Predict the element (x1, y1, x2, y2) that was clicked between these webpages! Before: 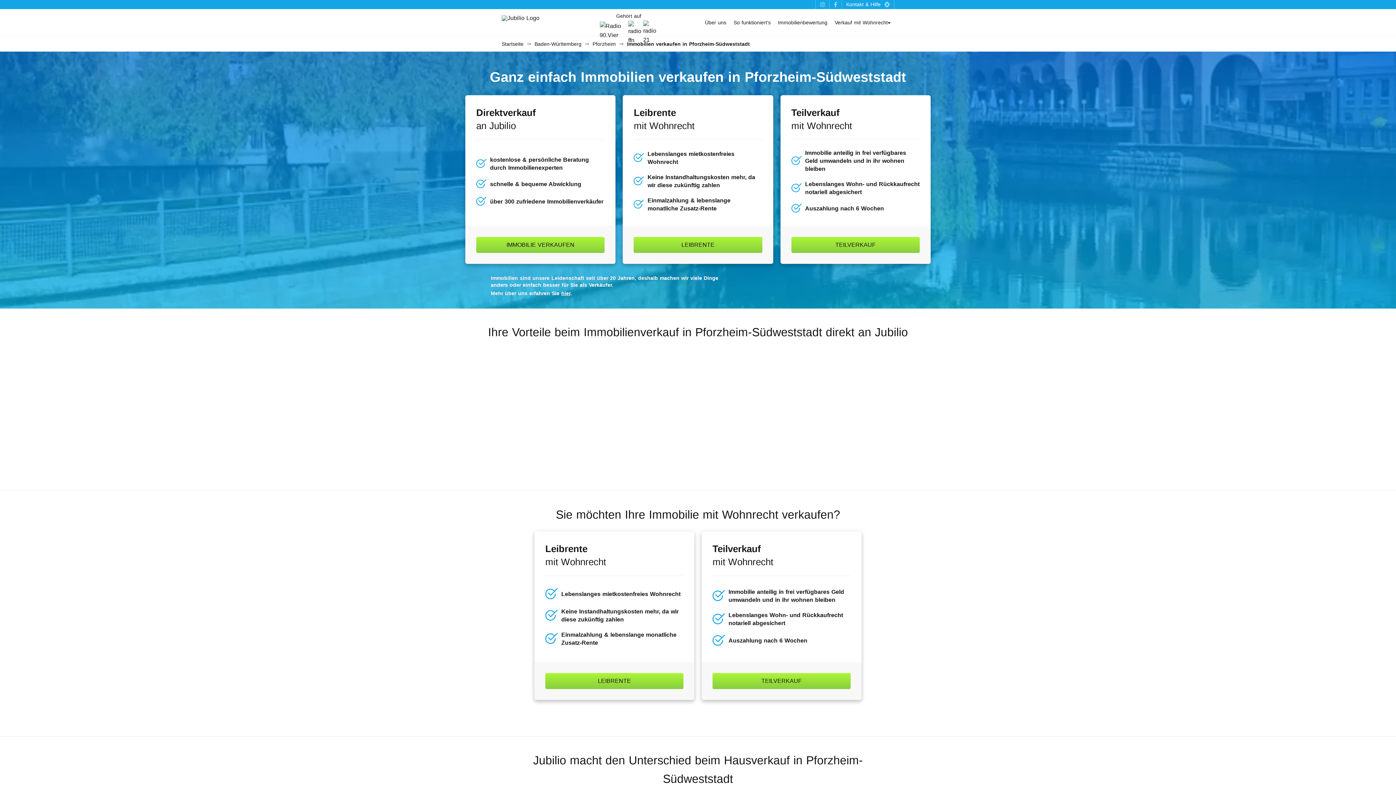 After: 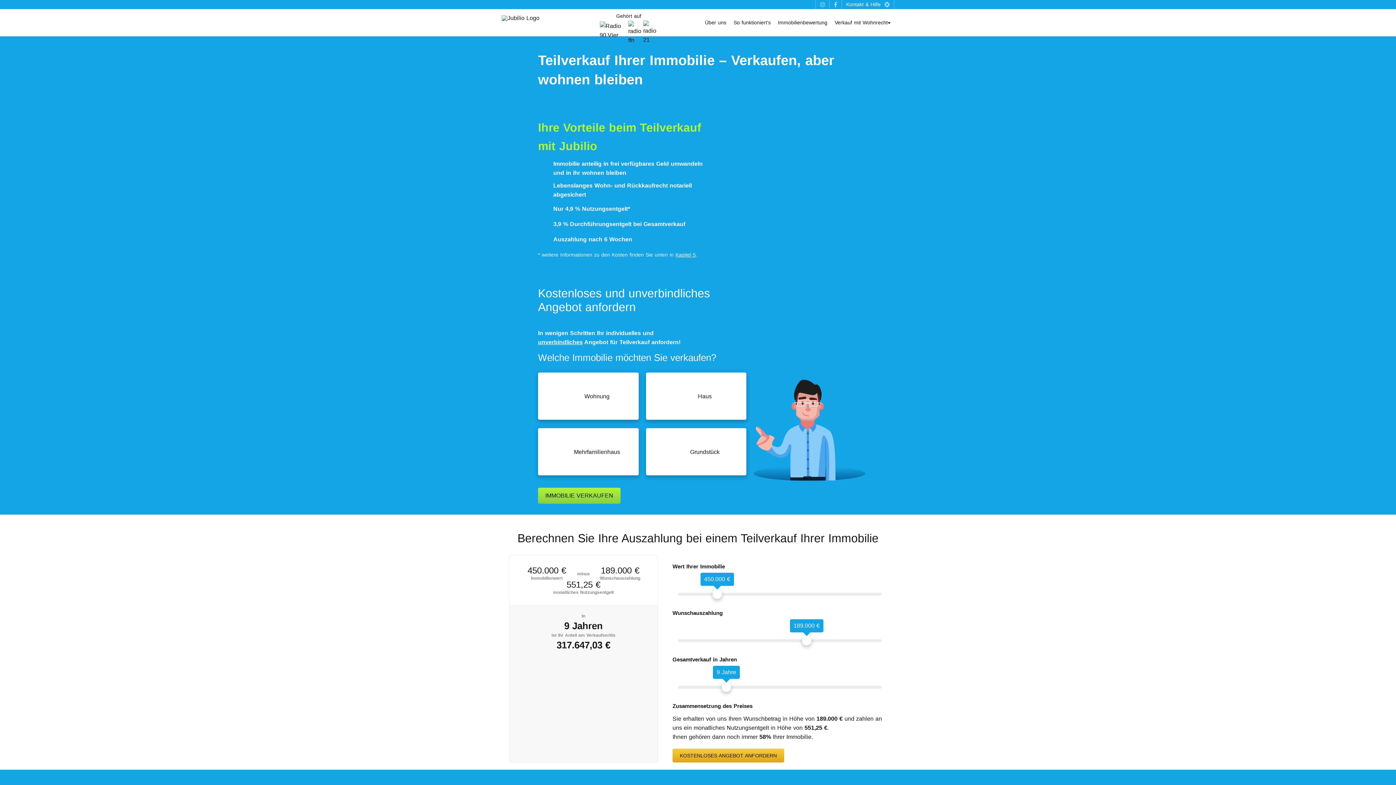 Action: label: TEILVERKAUF bbox: (712, 673, 850, 689)